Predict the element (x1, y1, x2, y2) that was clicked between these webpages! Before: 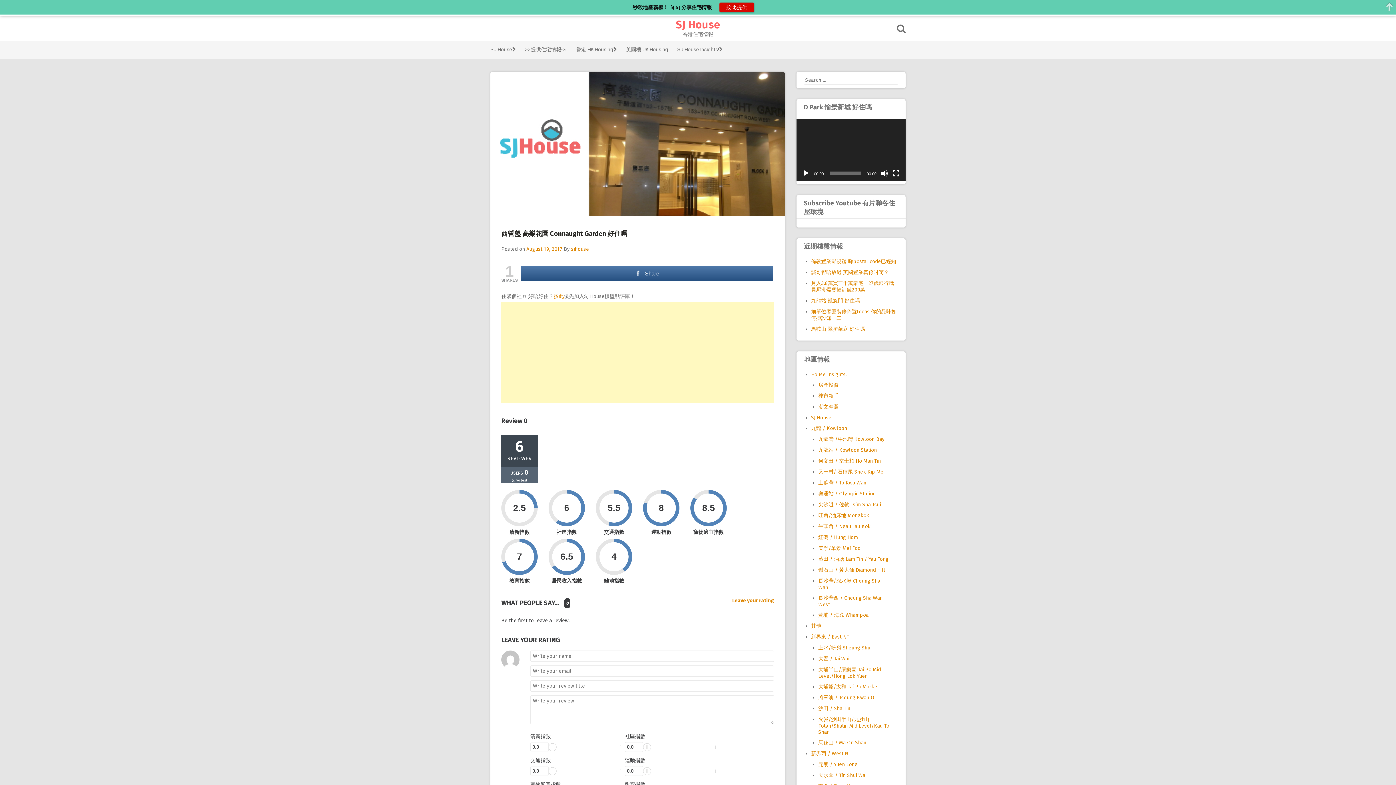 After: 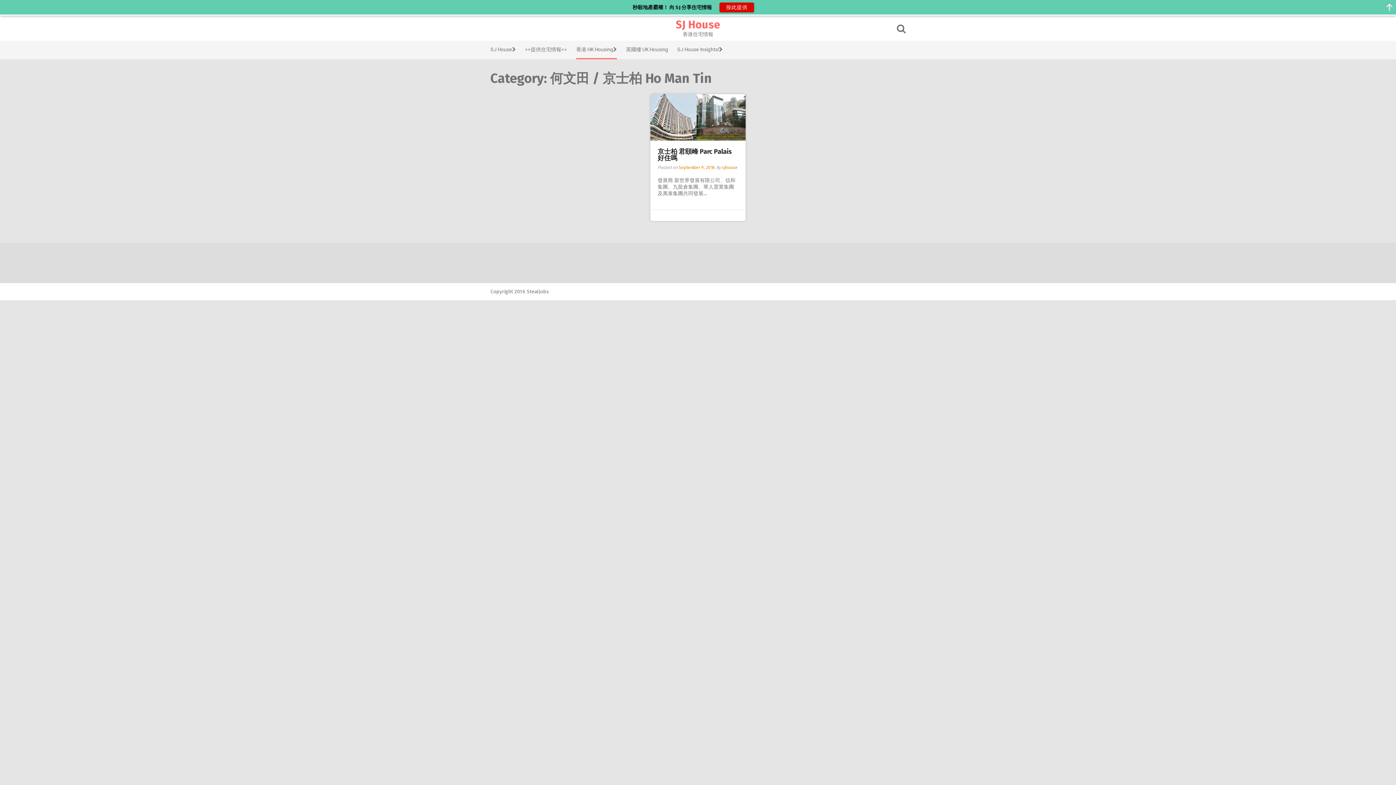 Action: bbox: (818, 457, 881, 464) label: 何文田 / 京士柏 Ho Man Tin